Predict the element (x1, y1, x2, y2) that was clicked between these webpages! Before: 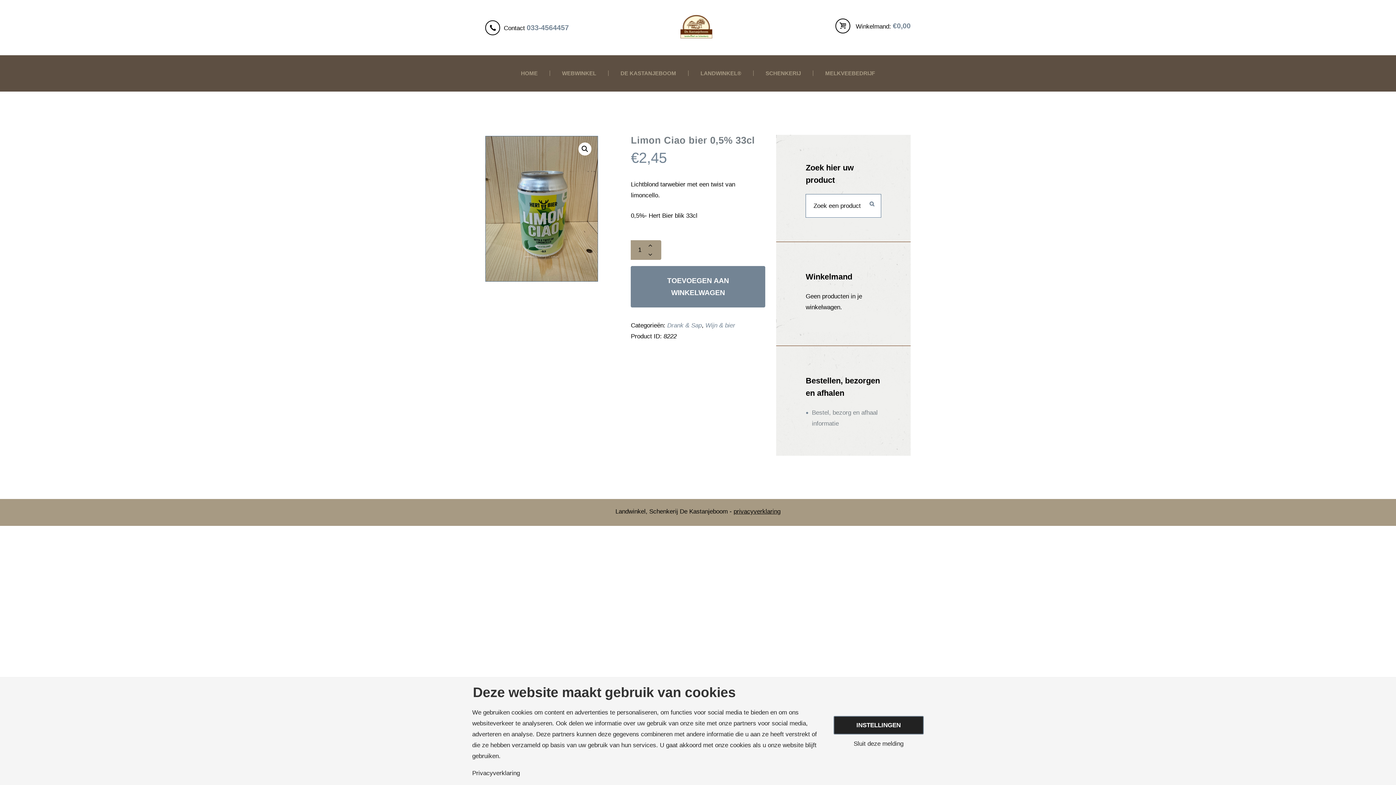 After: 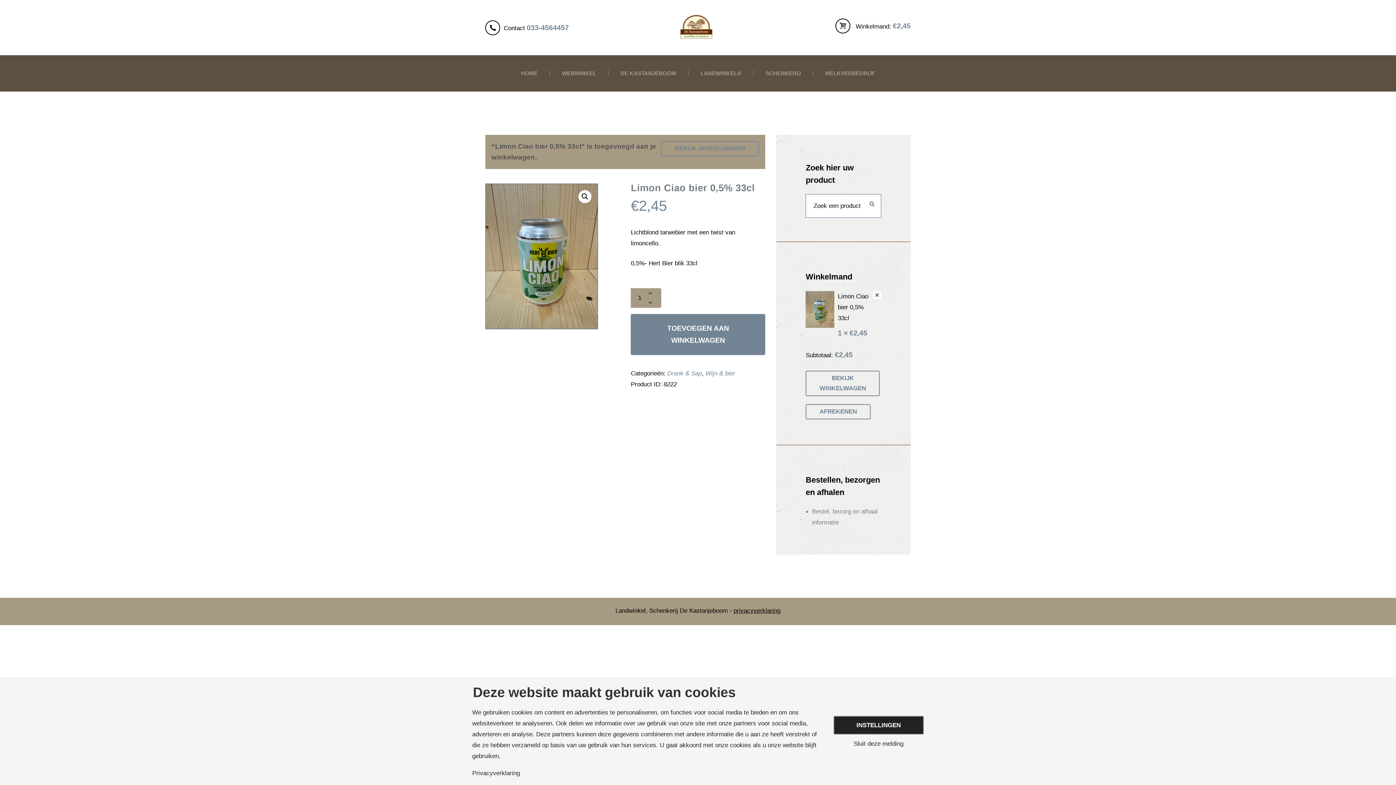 Action: bbox: (631, 266, 765, 307) label: TOEVOEGEN AAN WINKELWAGEN